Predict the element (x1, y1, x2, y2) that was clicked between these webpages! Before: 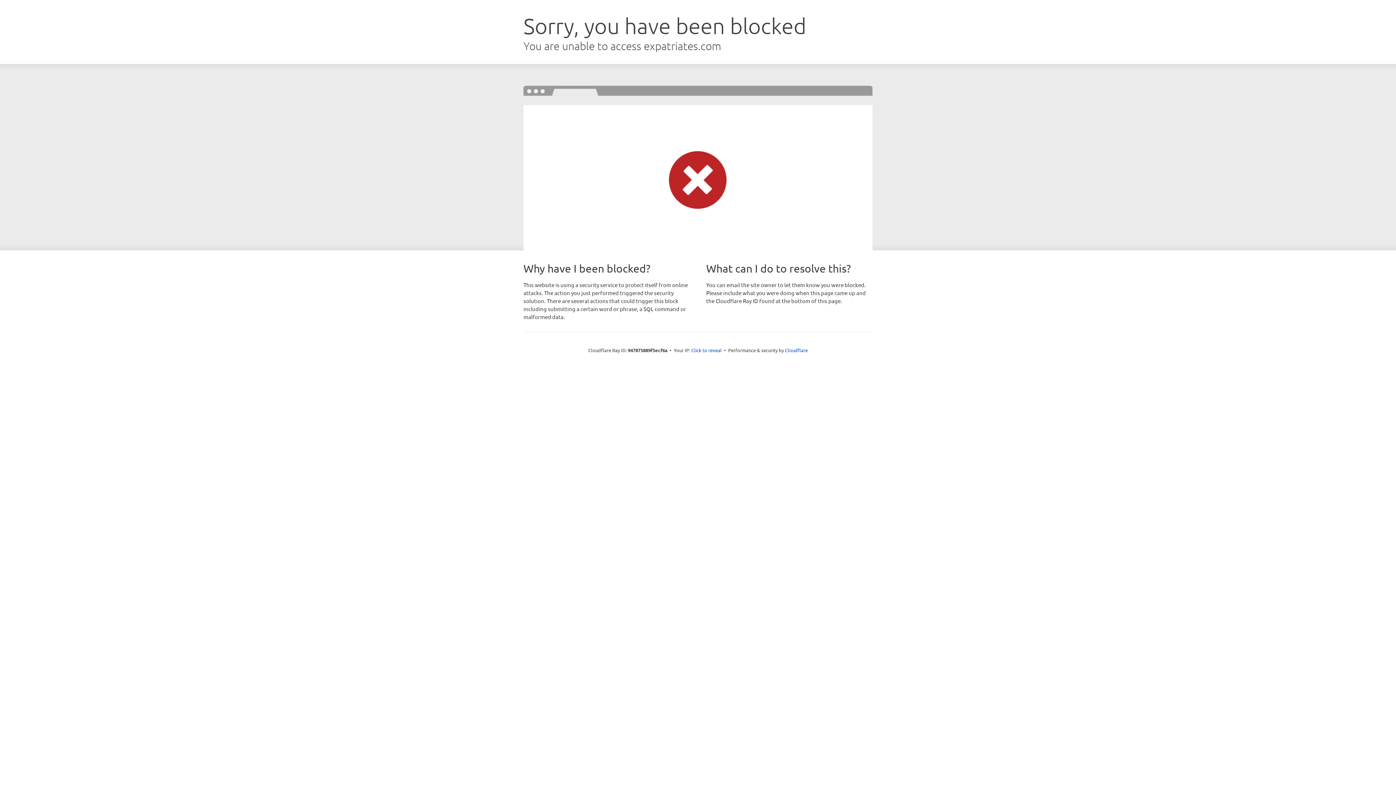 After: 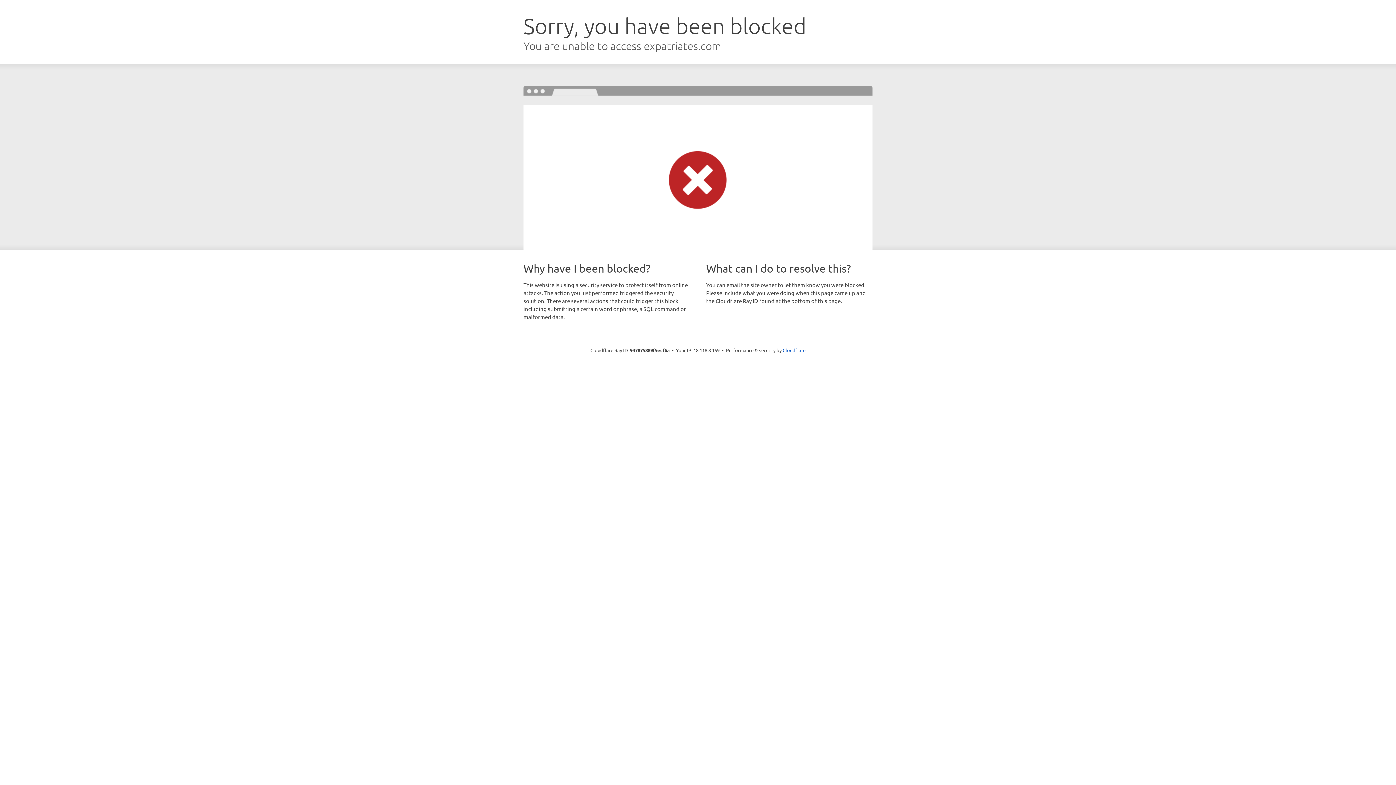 Action: bbox: (691, 346, 722, 353) label: Click to reveal